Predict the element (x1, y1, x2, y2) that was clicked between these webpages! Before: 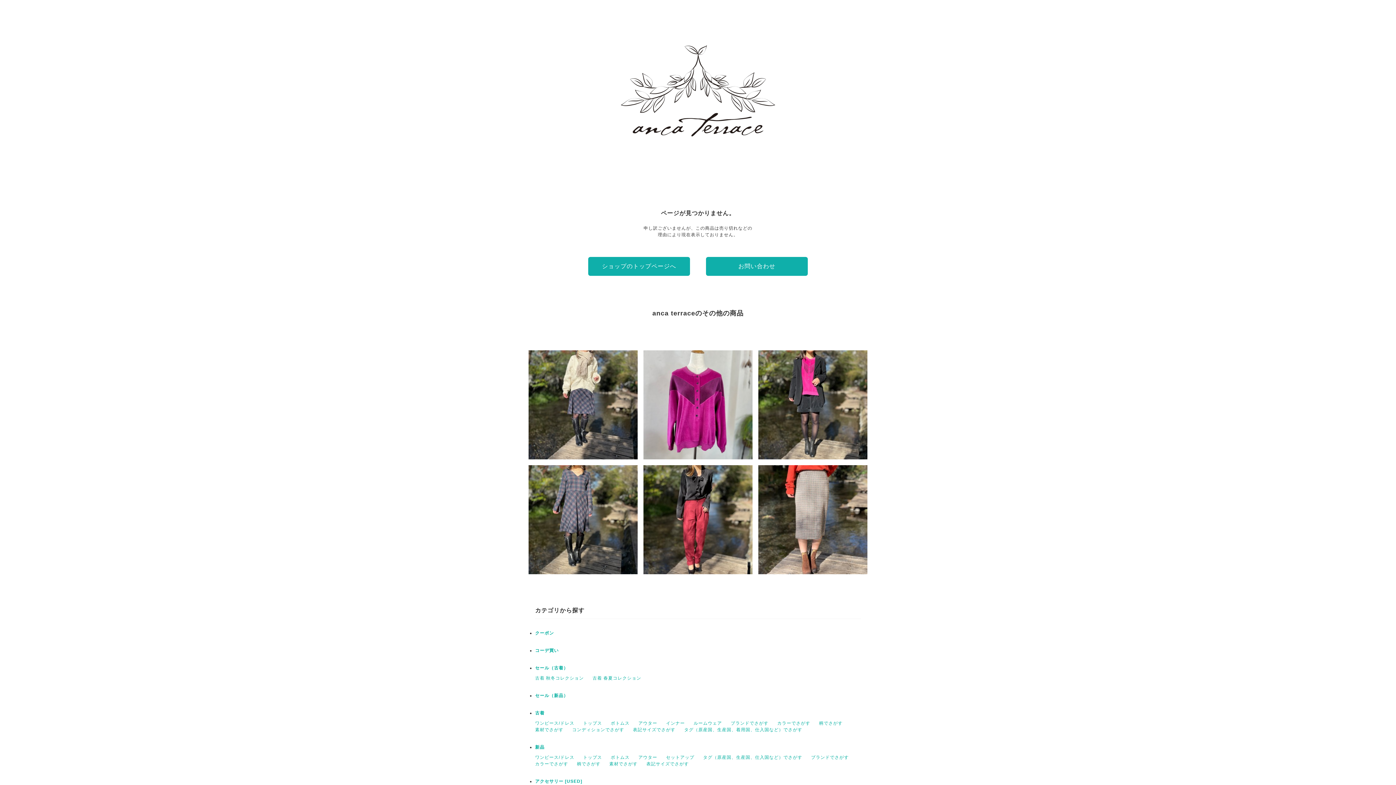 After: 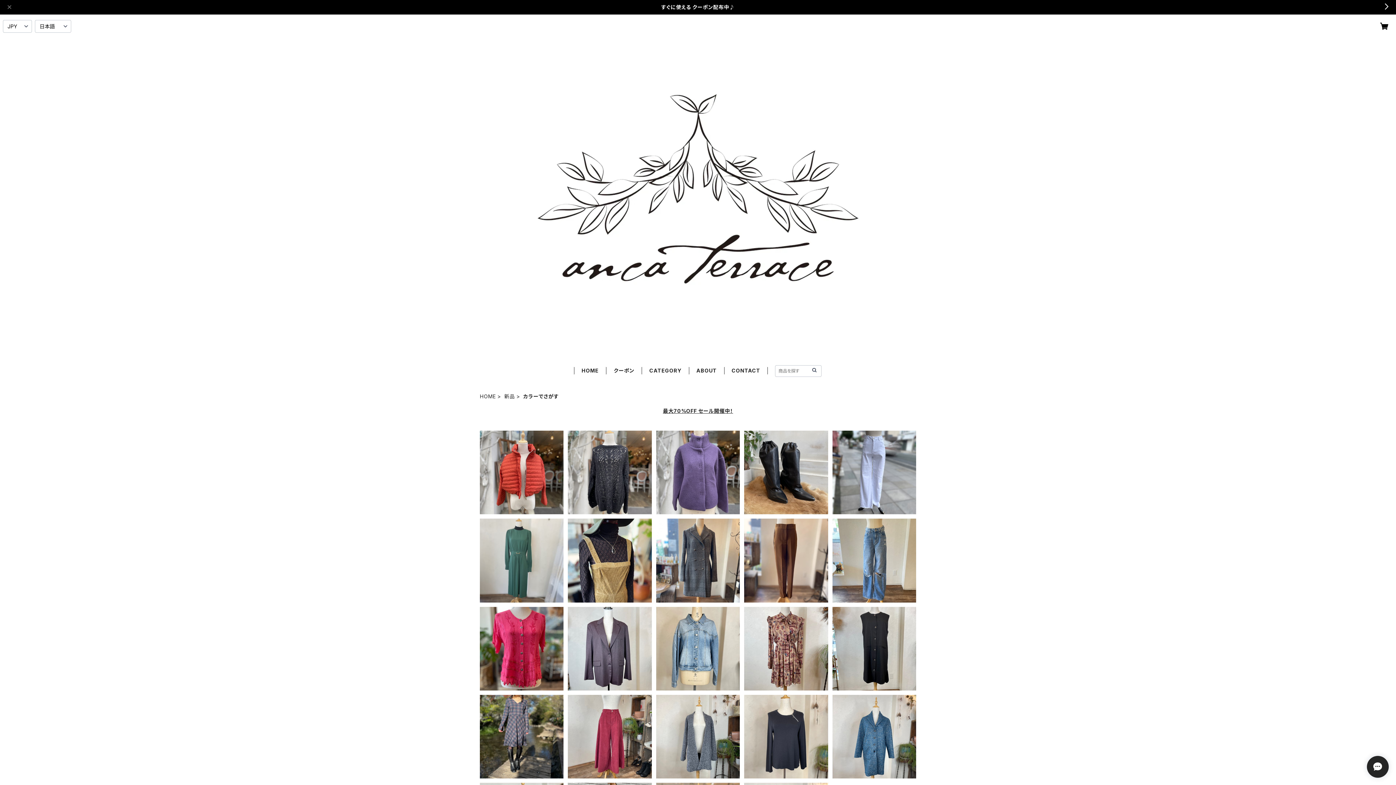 Action: bbox: (535, 761, 568, 766) label: カラーでさがす